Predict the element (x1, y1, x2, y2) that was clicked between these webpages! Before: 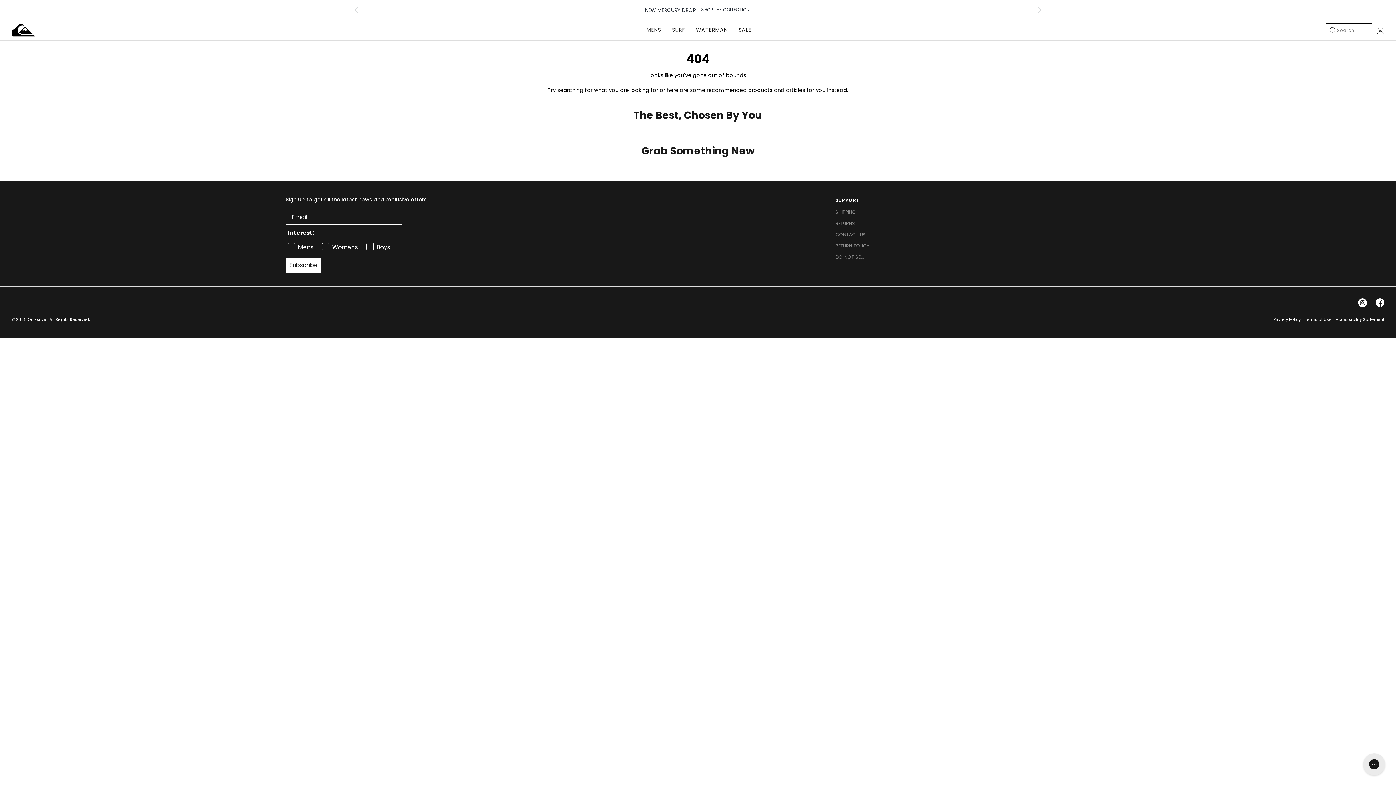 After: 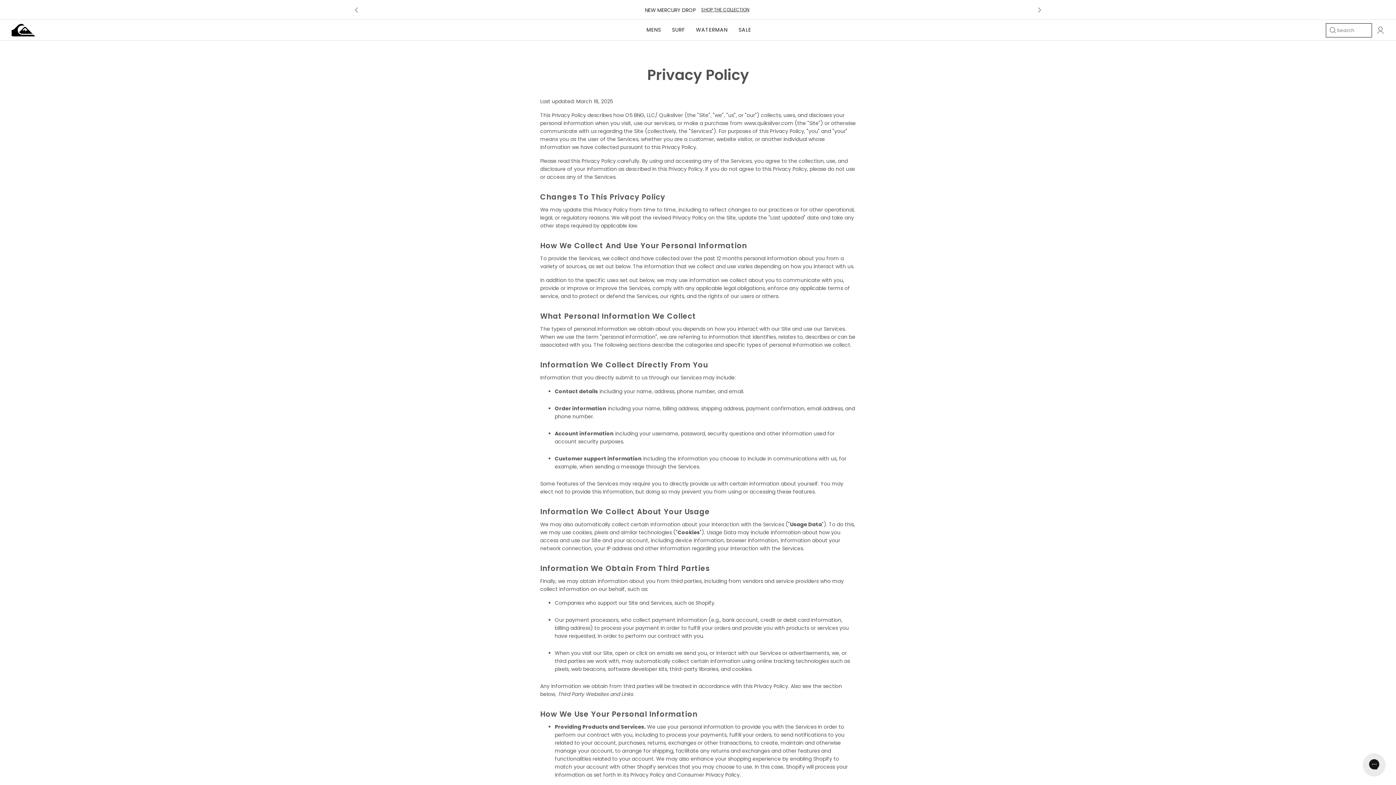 Action: bbox: (1273, 315, 1301, 324) label: Privacy Policy